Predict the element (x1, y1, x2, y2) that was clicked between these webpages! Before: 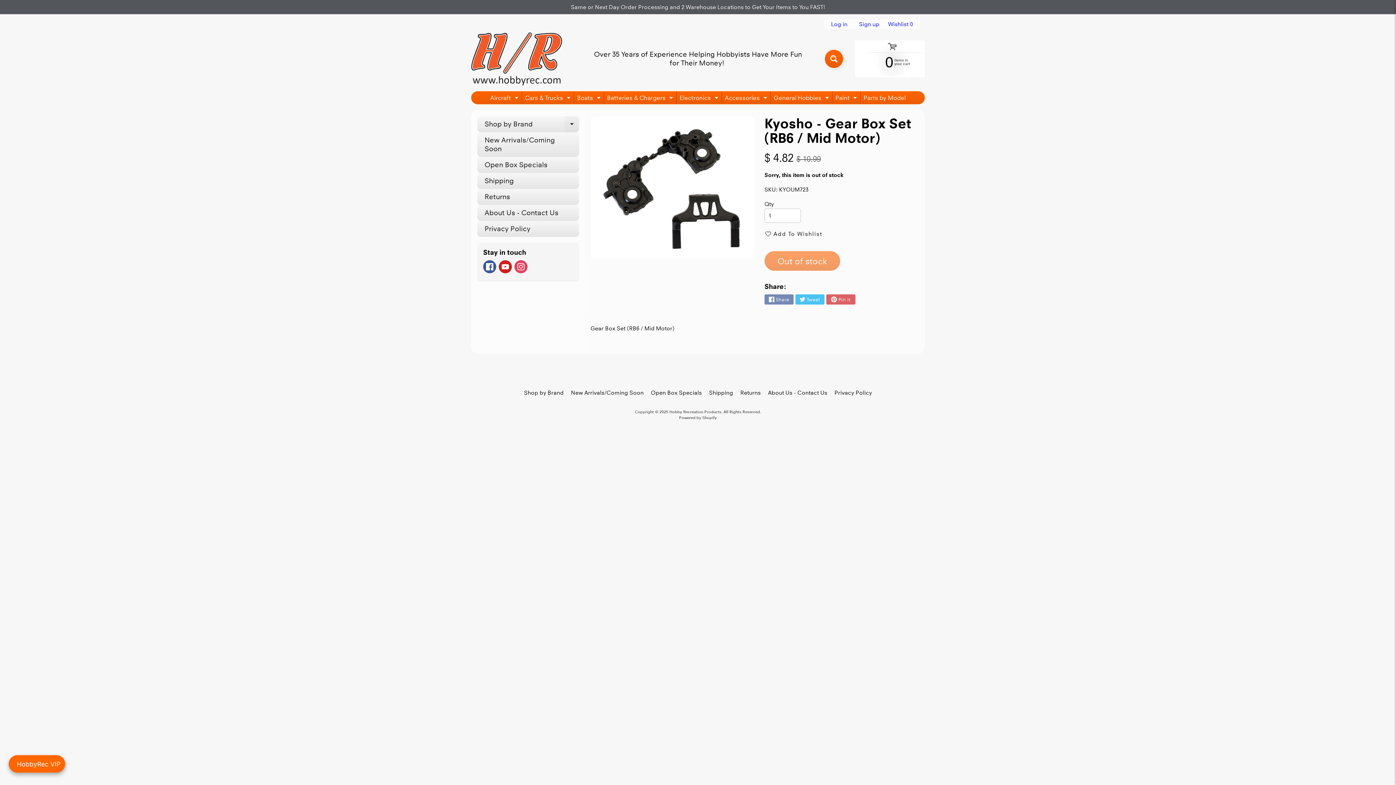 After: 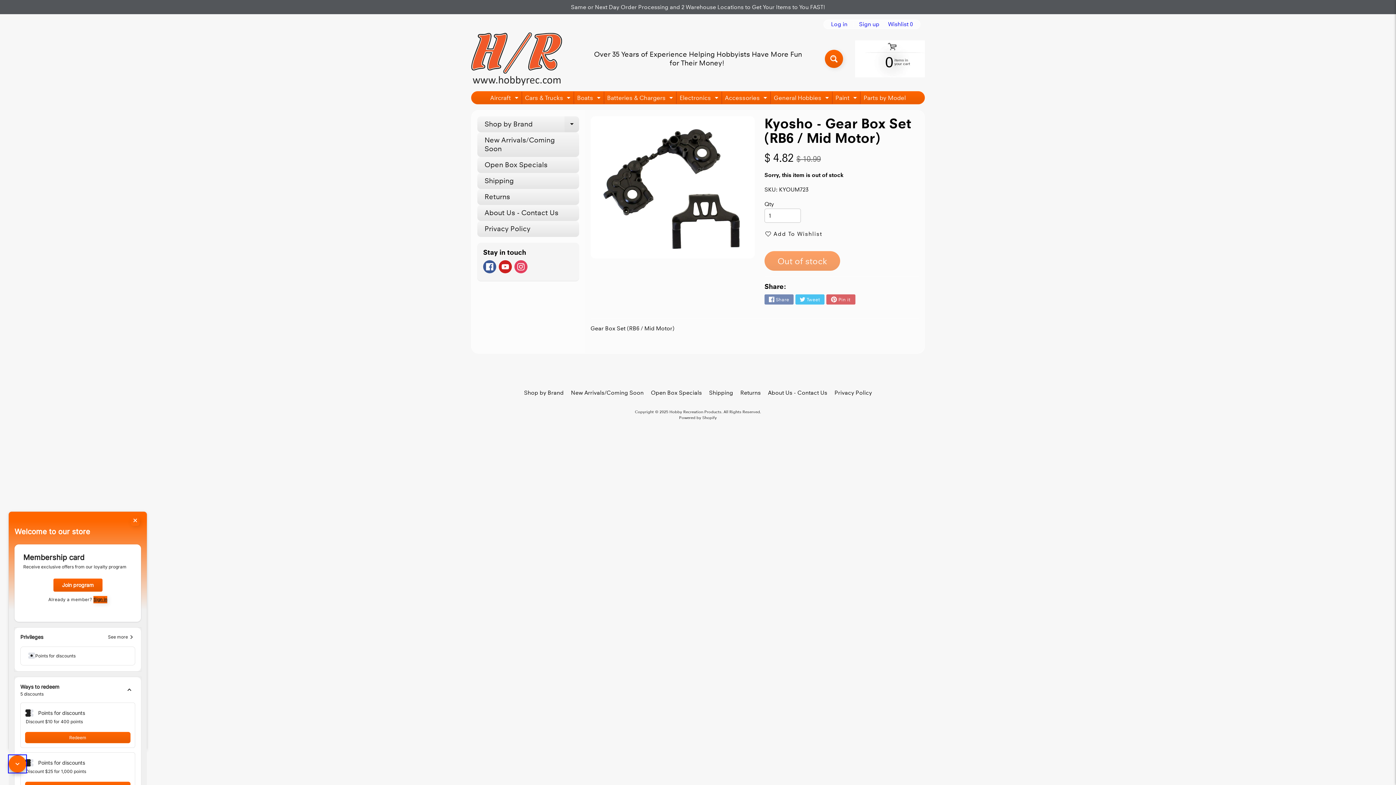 Action: bbox: (8, 755, 65, 773) label: avada-joy-button-widget